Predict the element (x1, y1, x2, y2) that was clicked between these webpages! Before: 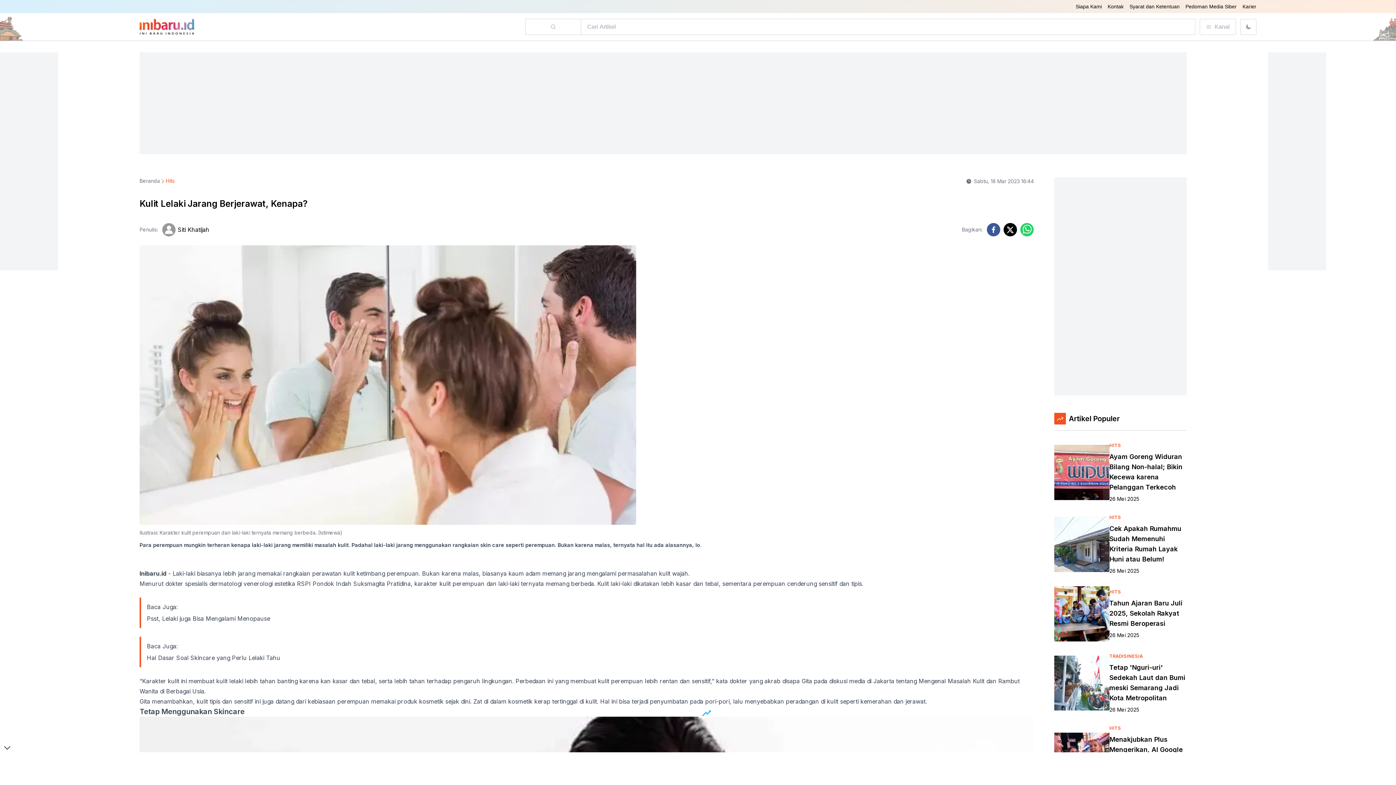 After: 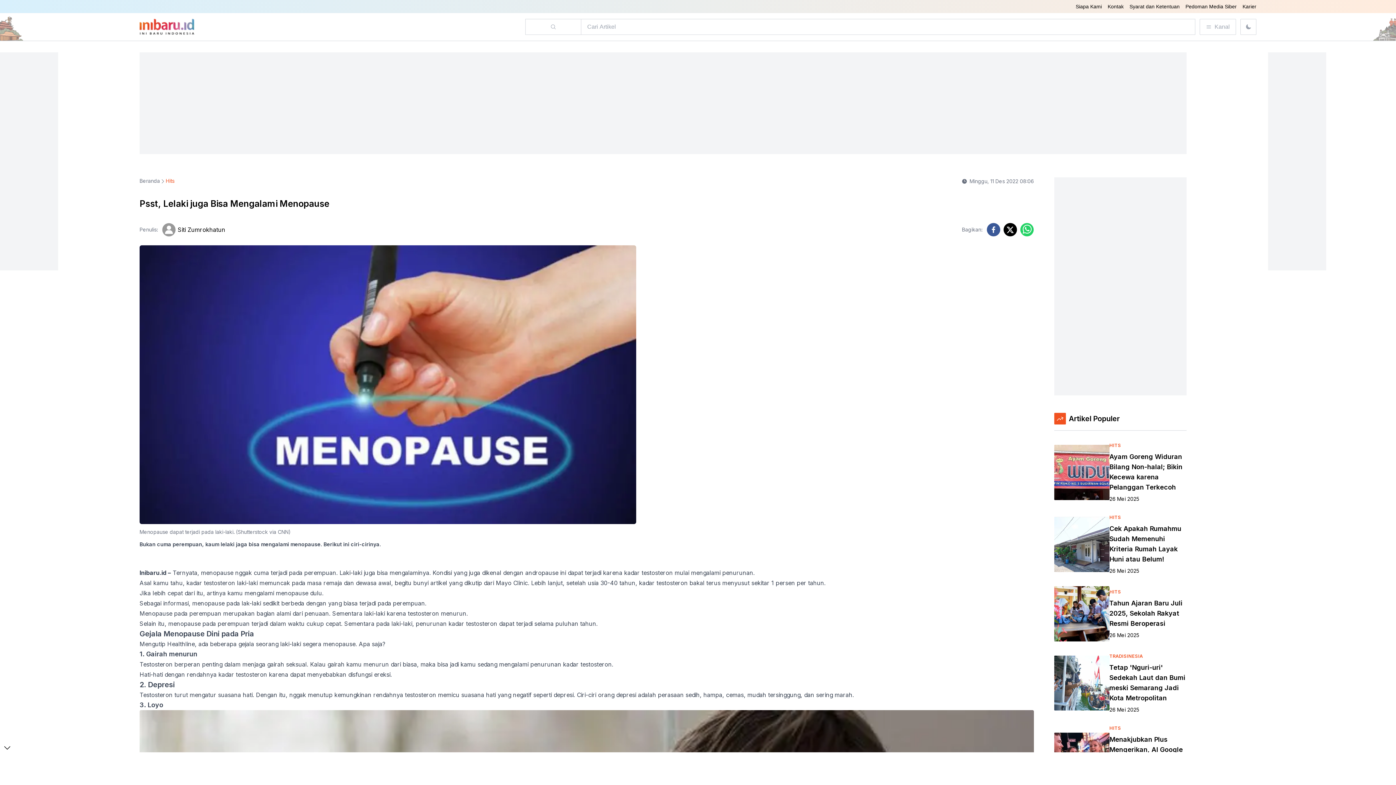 Action: bbox: (146, 613, 1028, 624) label: Psst, Lelaki juga Bisa Mengalami Menopause